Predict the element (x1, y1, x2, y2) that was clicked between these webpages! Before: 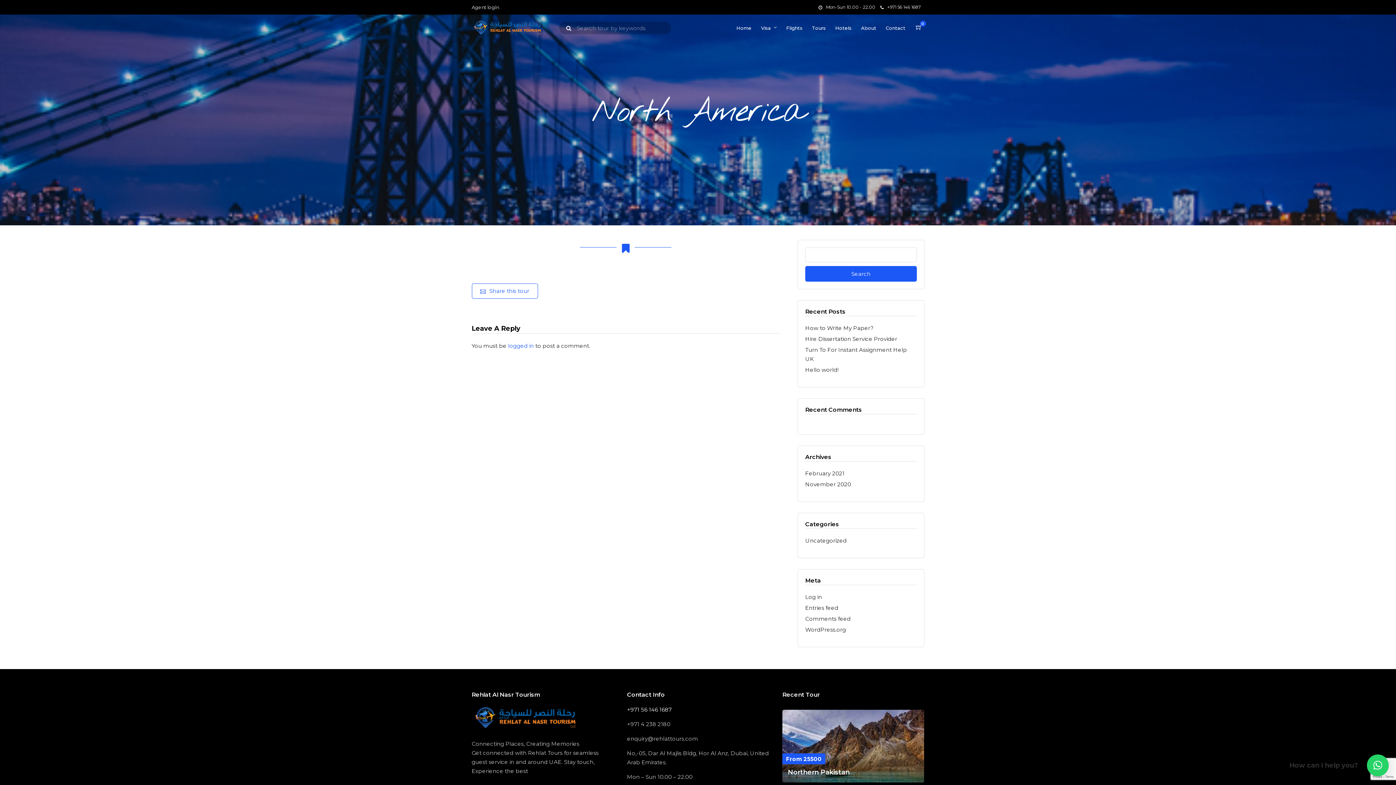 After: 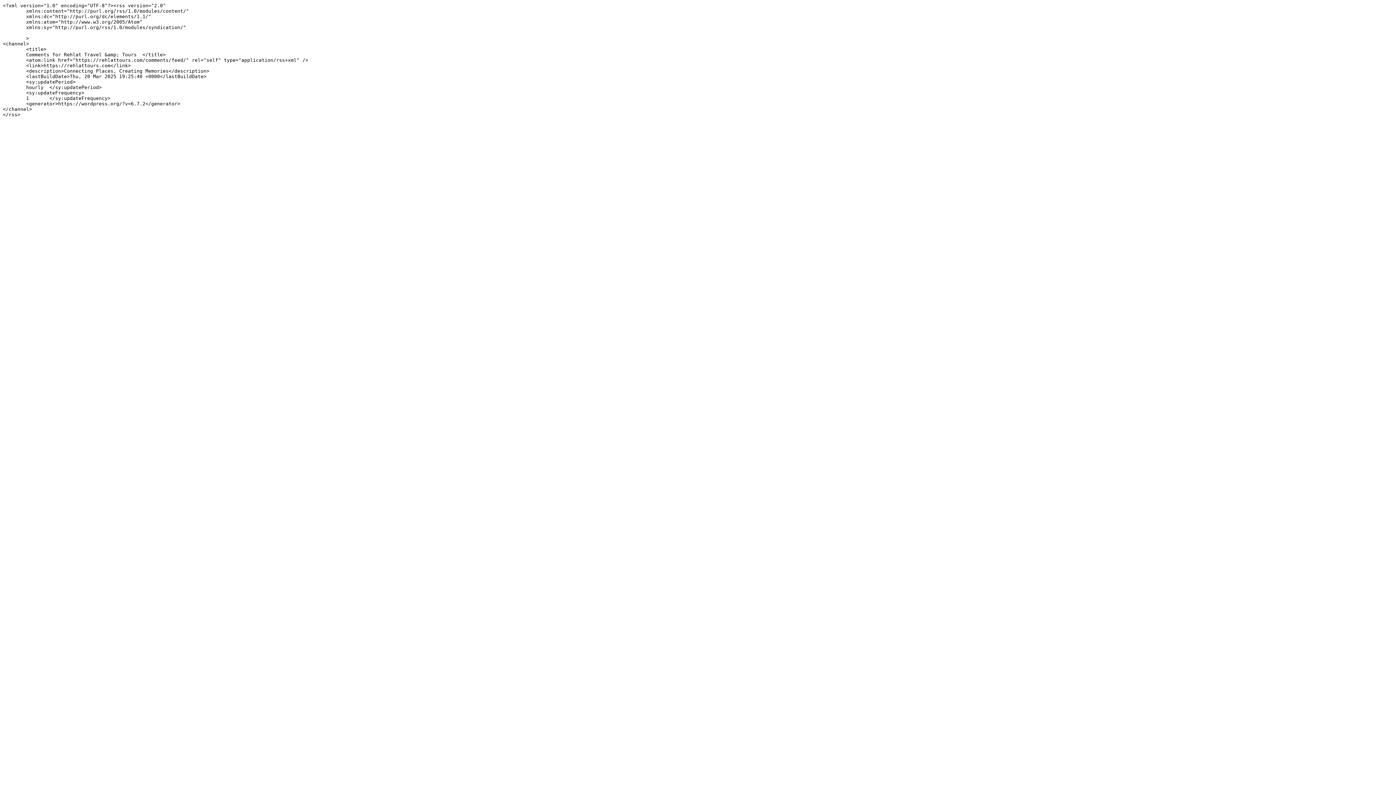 Action: label: Comments feed bbox: (805, 615, 850, 622)